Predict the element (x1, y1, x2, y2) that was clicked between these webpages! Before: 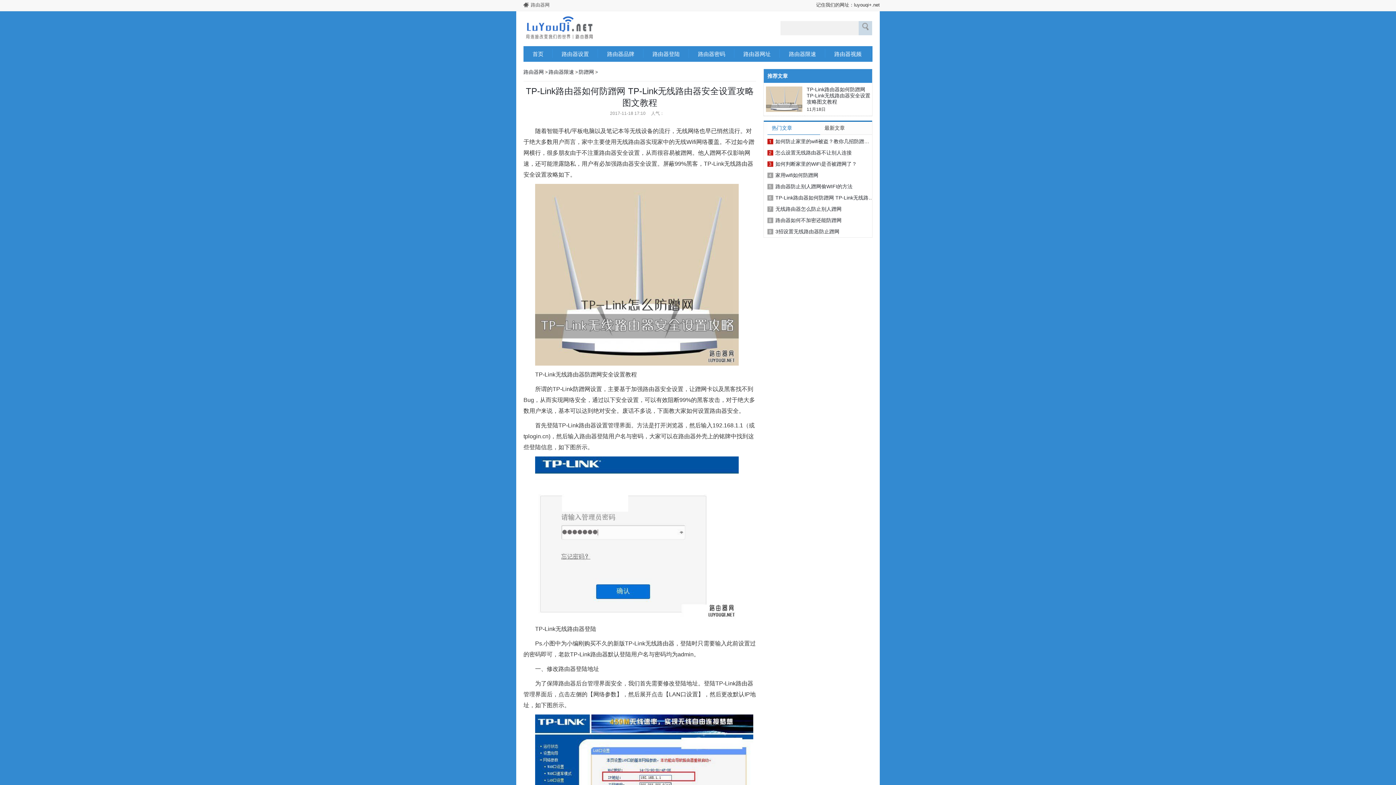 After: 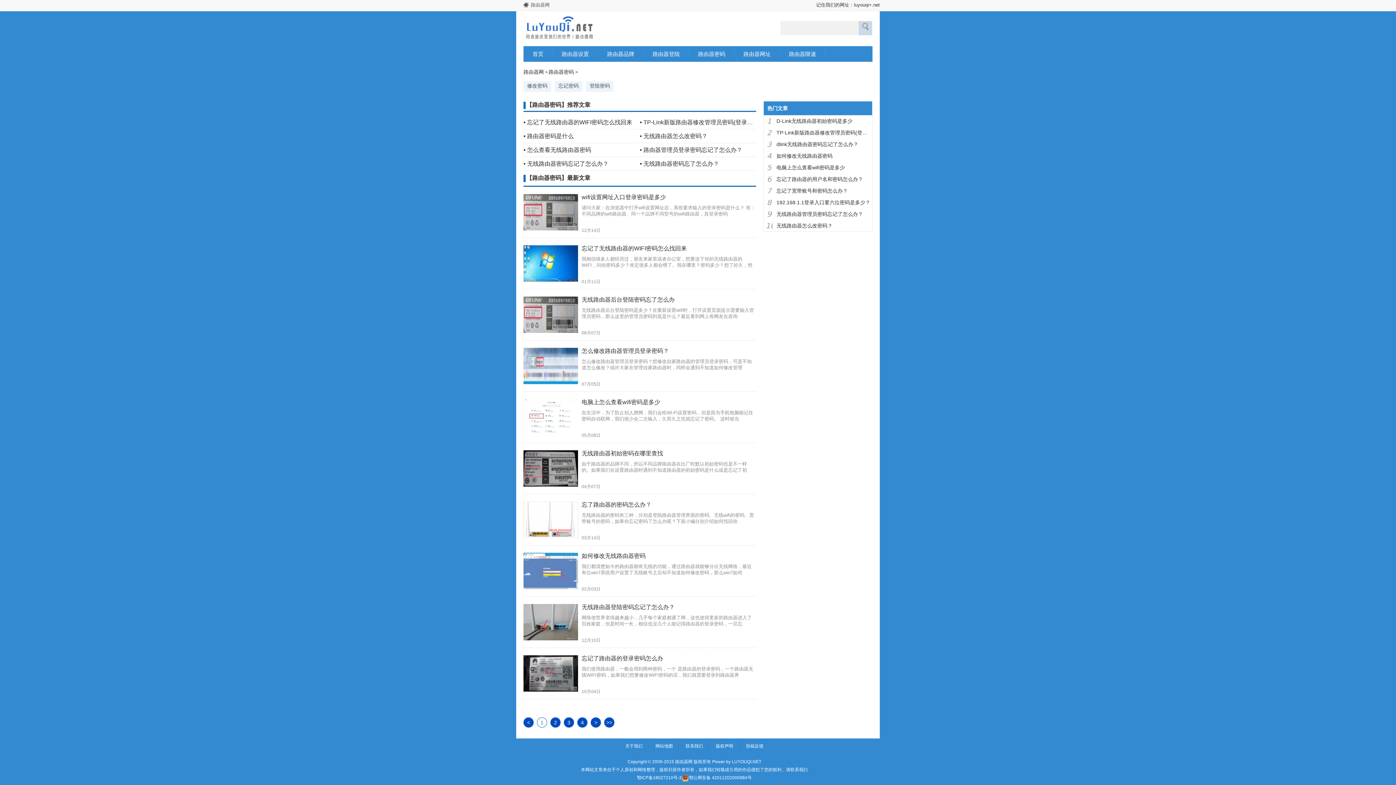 Action: bbox: (689, 46, 734, 61) label: 路由器密码